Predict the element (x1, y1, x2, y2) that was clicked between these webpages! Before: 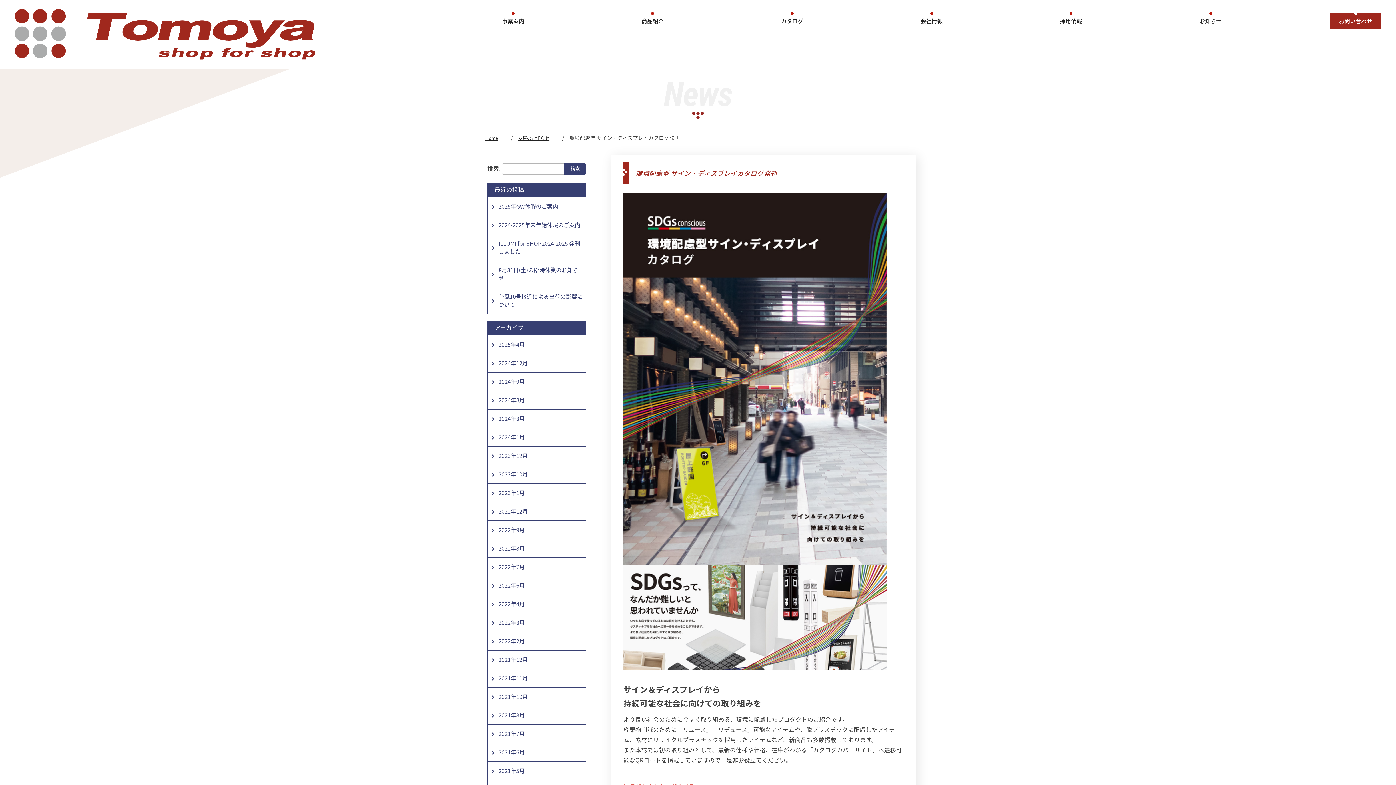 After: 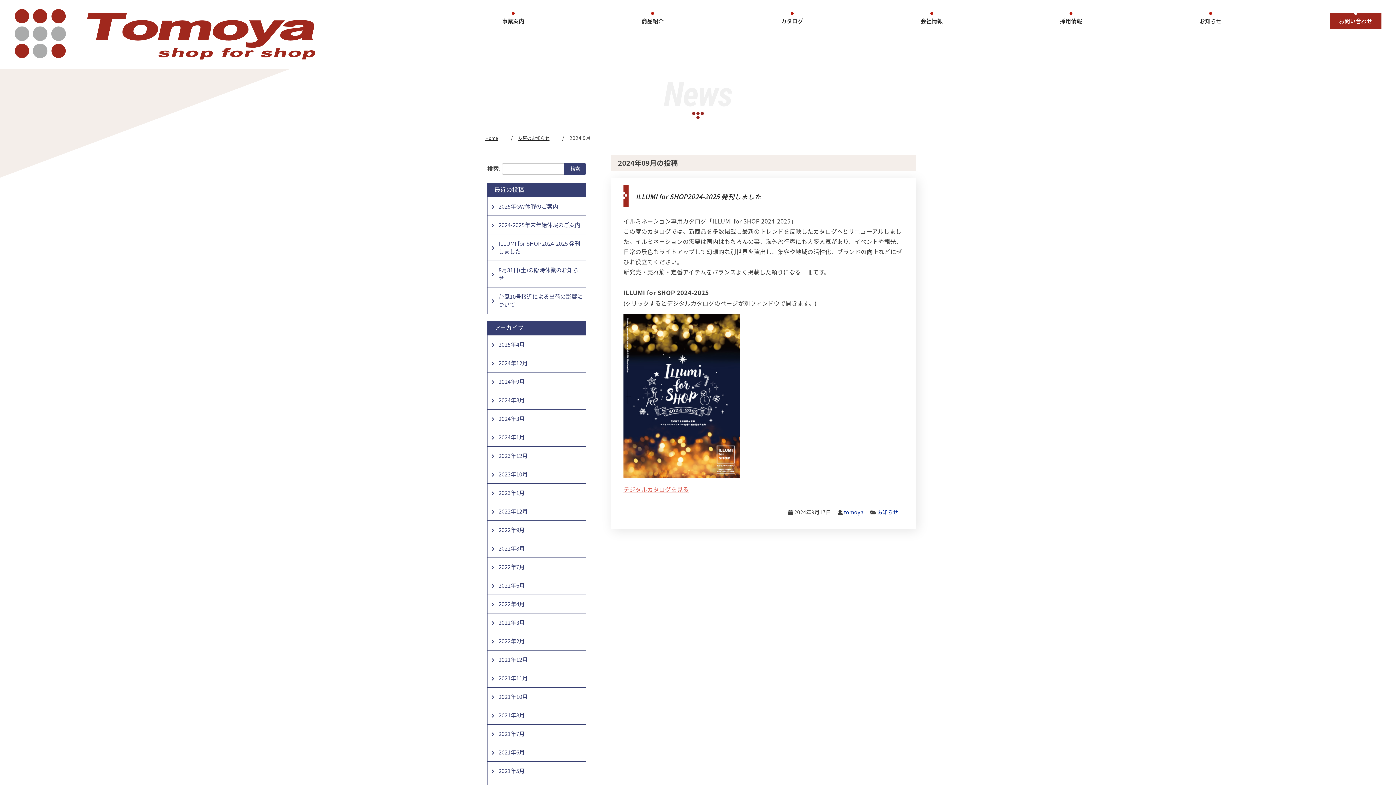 Action: bbox: (487, 372, 585, 390) label: 2024年9月